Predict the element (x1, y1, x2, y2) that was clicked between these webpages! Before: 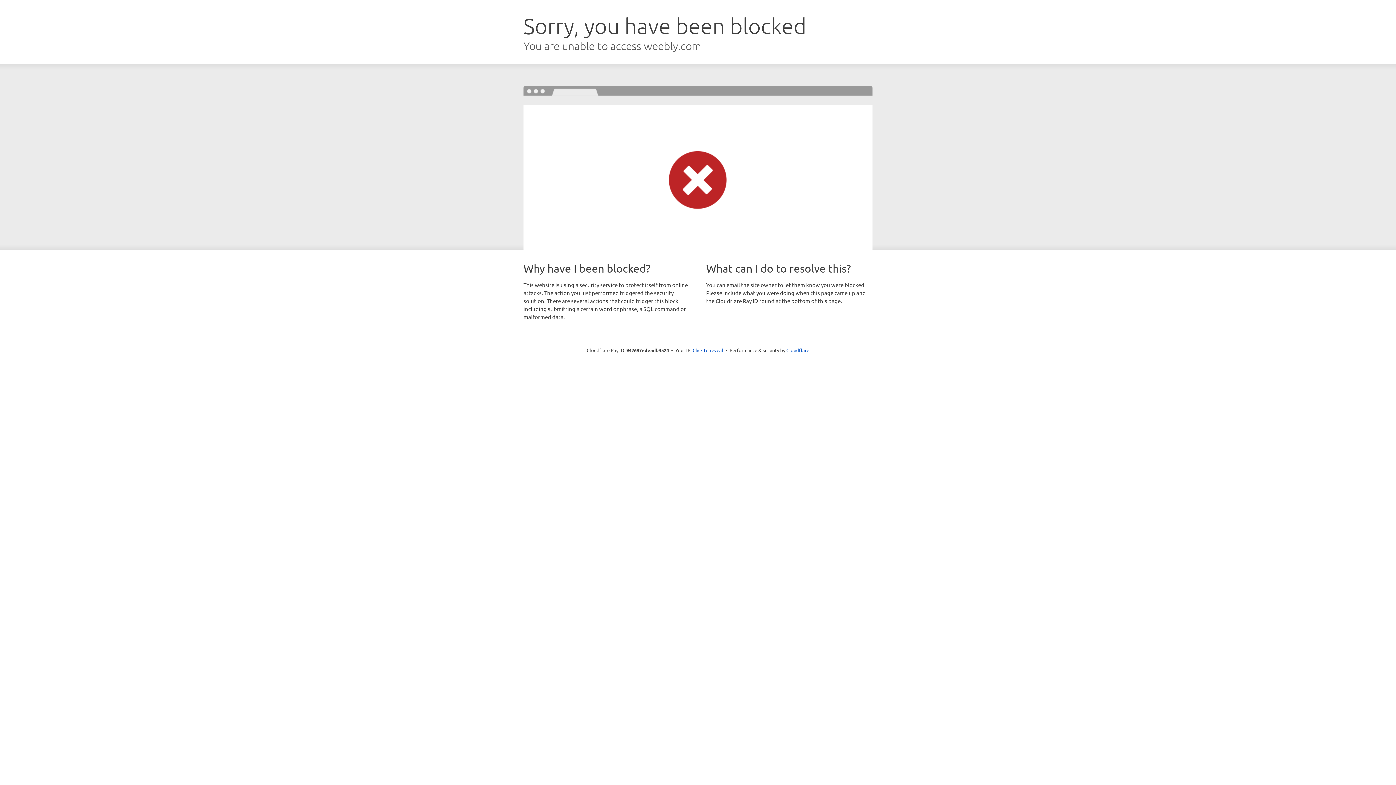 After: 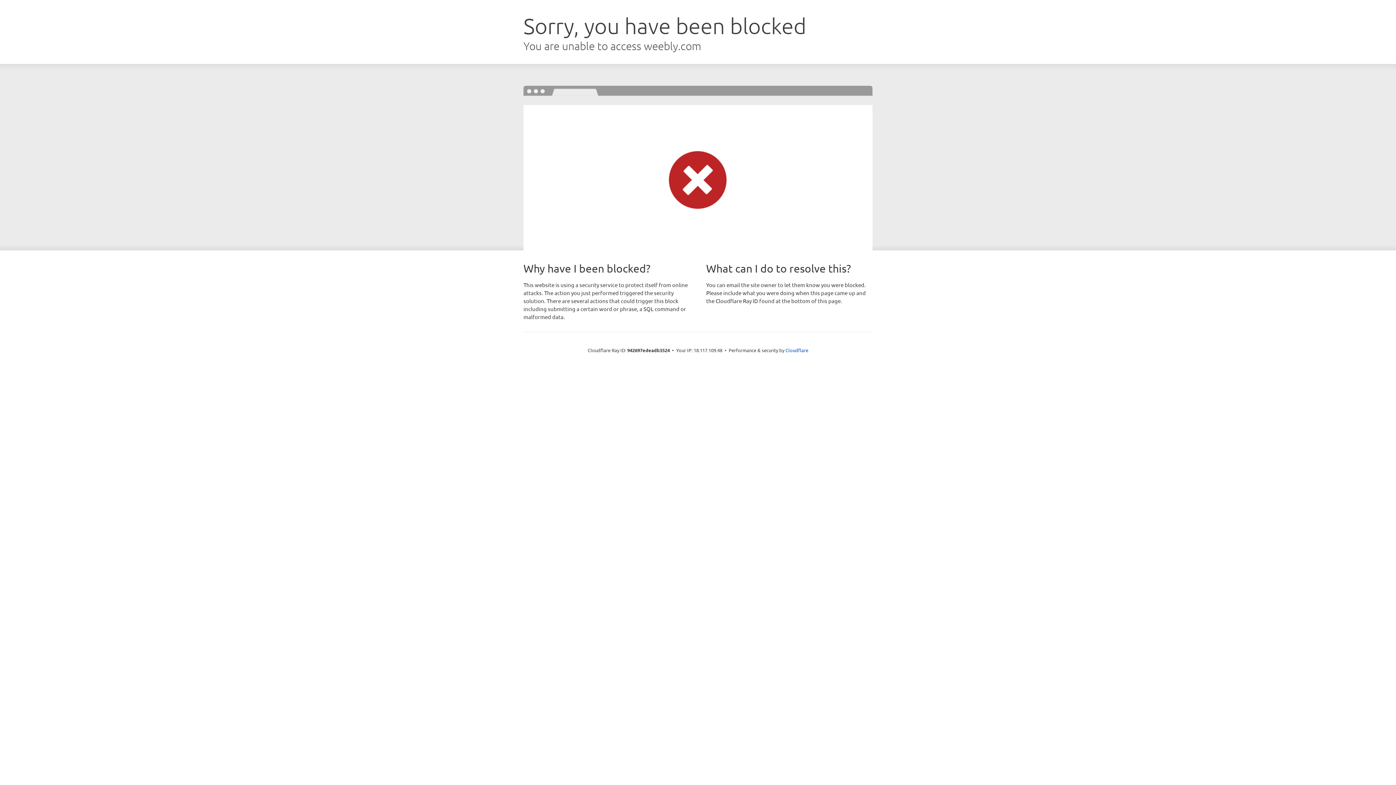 Action: bbox: (692, 346, 723, 353) label: Click to reveal